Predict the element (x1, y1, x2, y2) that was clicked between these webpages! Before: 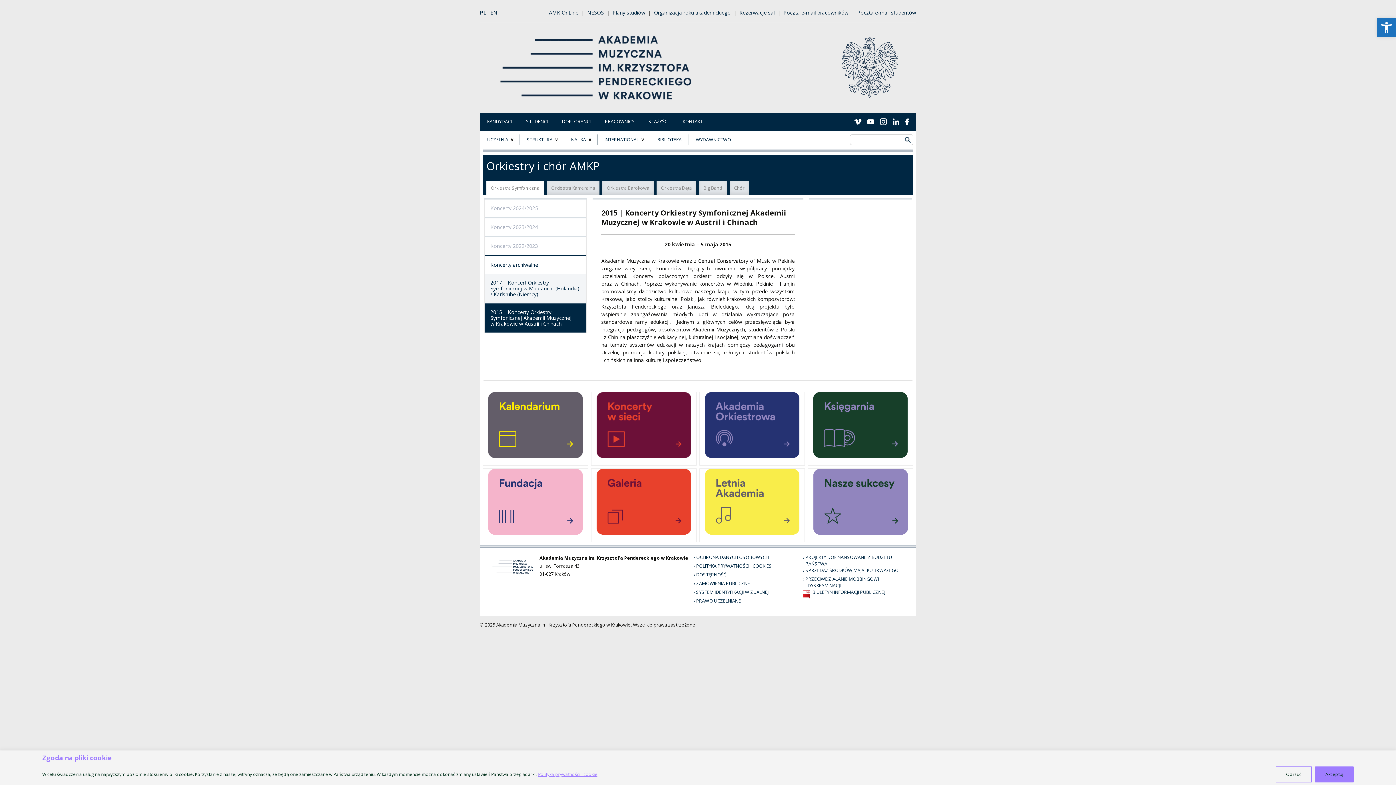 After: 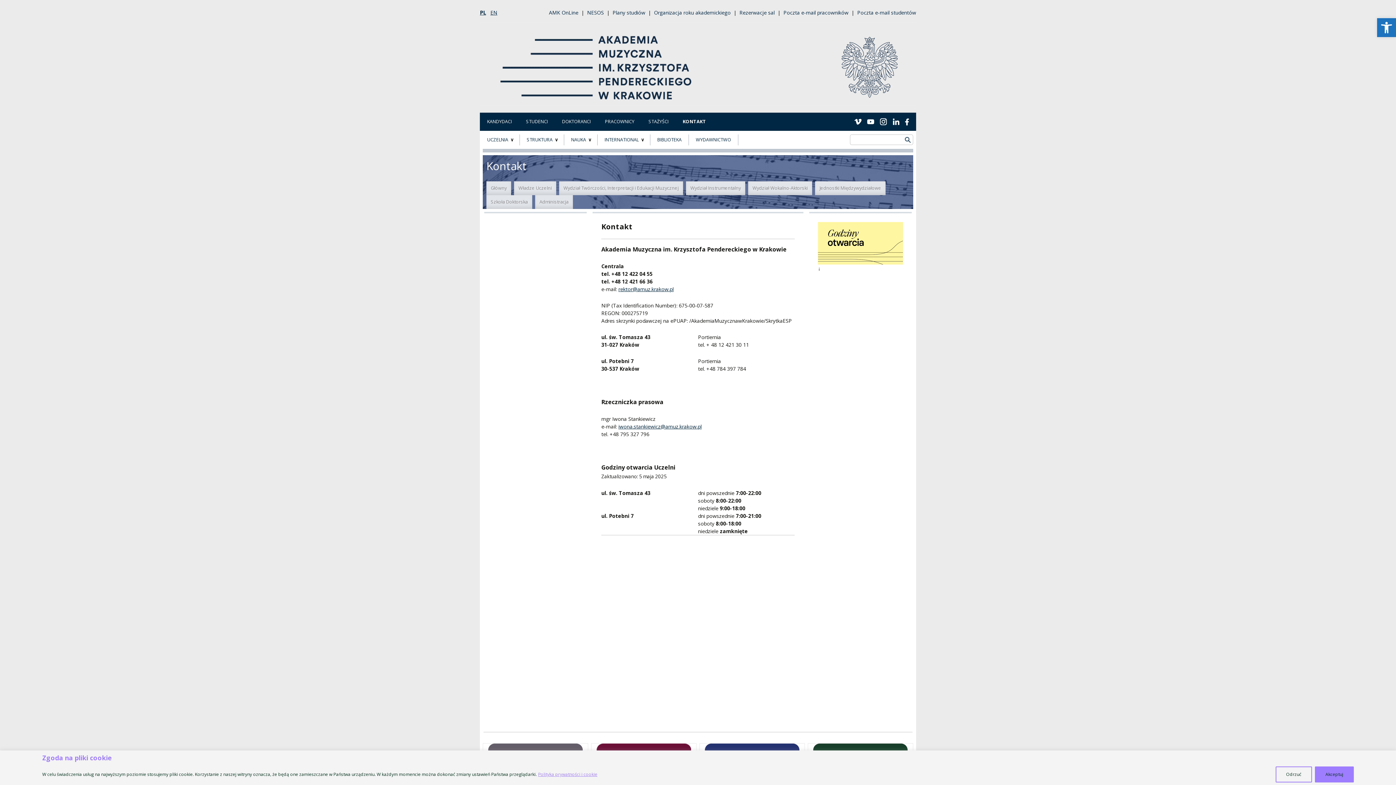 Action: bbox: (675, 112, 710, 130) label: KONTAKT